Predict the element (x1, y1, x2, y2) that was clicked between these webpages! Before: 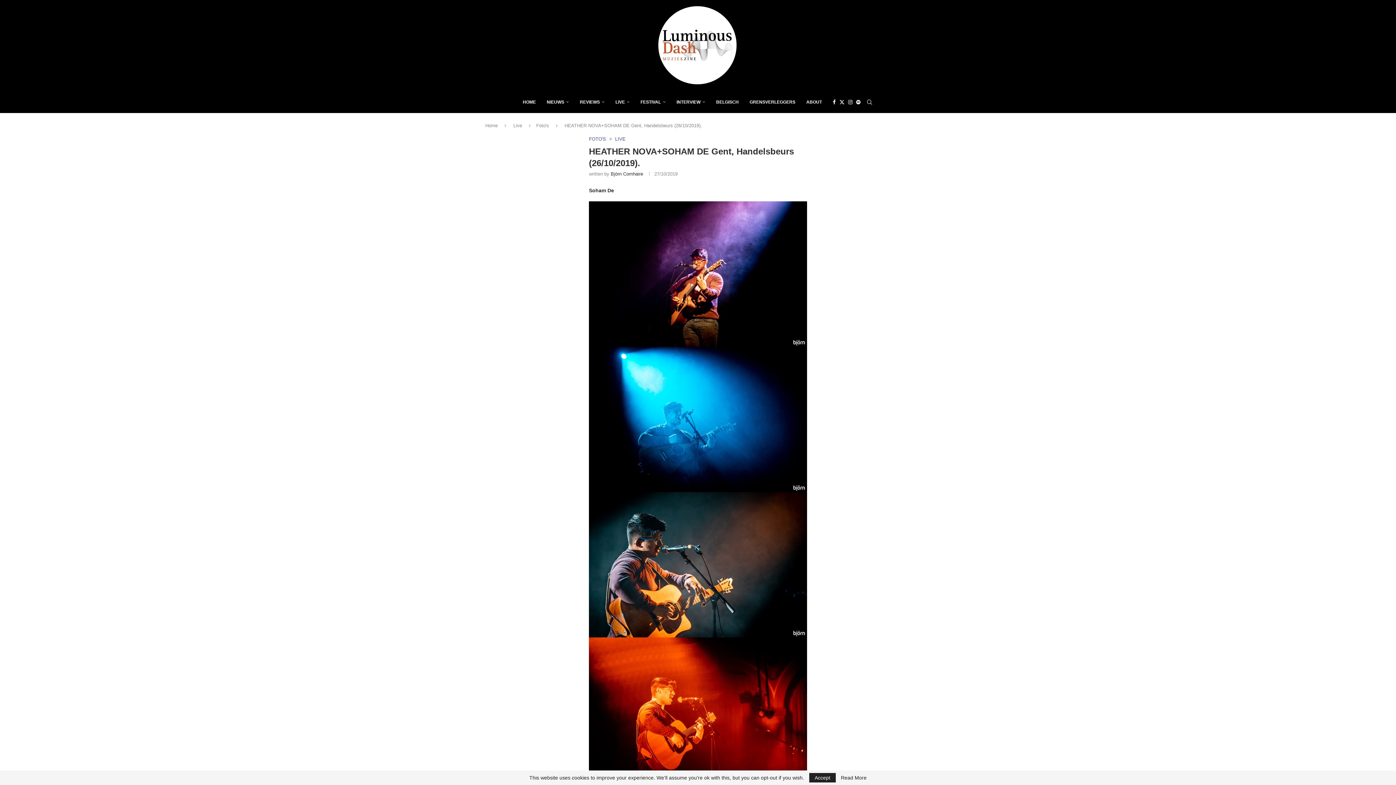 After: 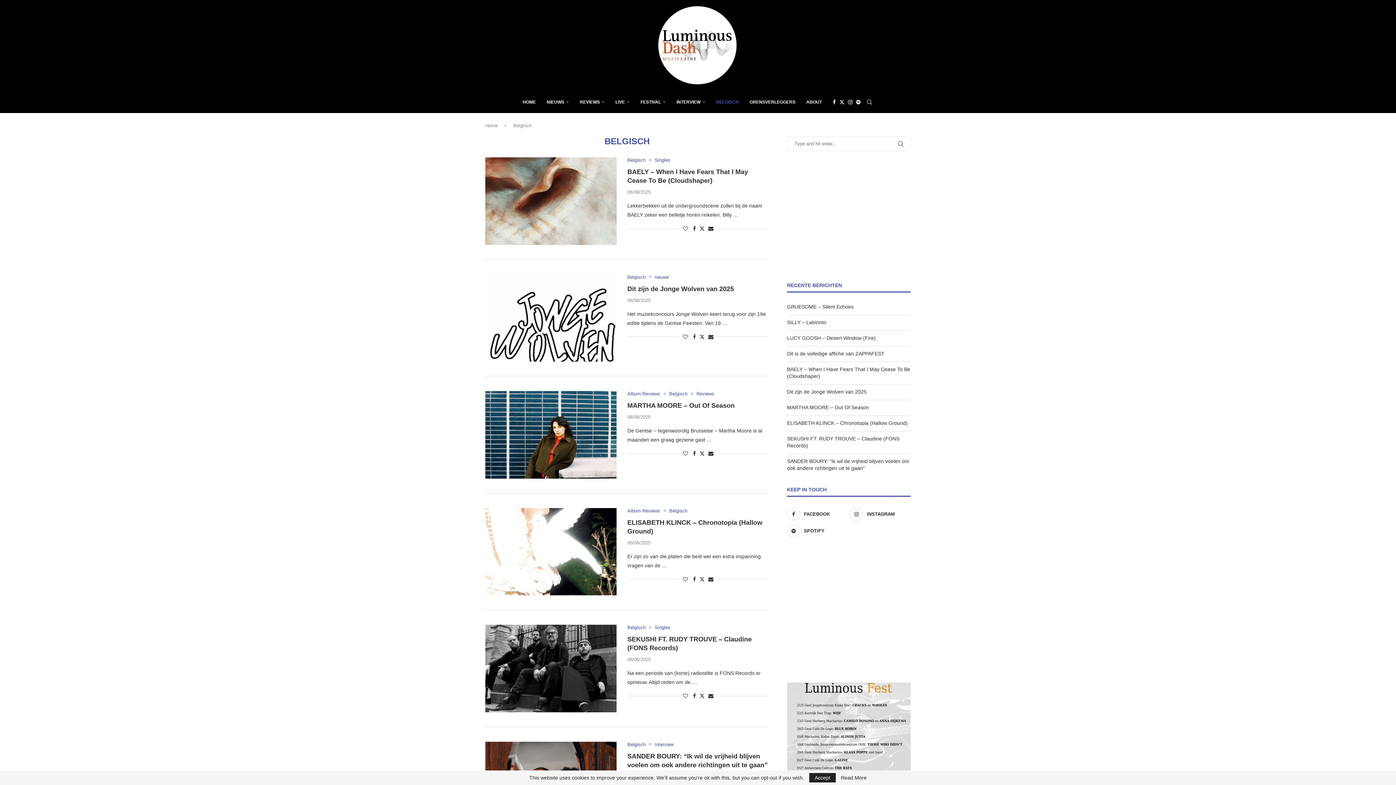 Action: label: BELGISCH bbox: (716, 91, 738, 112)